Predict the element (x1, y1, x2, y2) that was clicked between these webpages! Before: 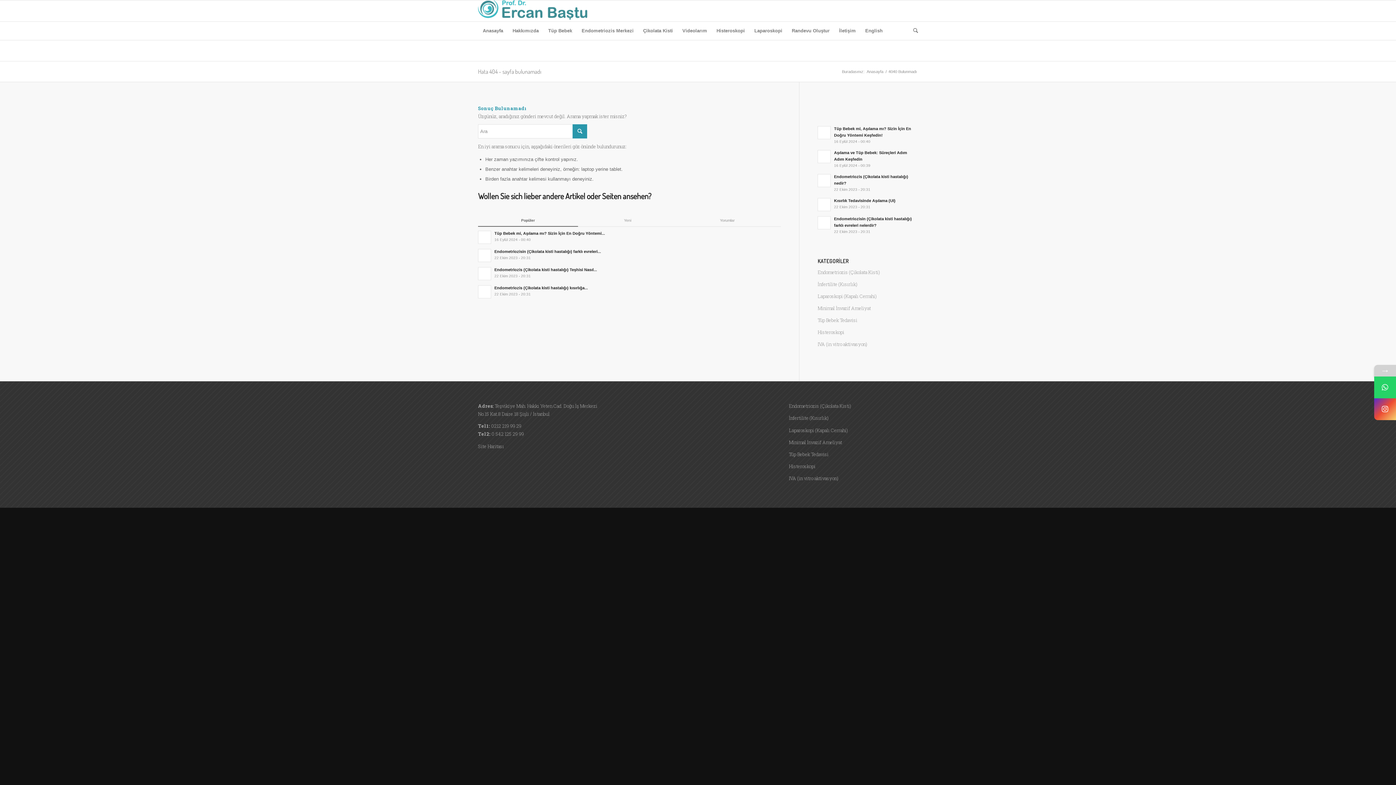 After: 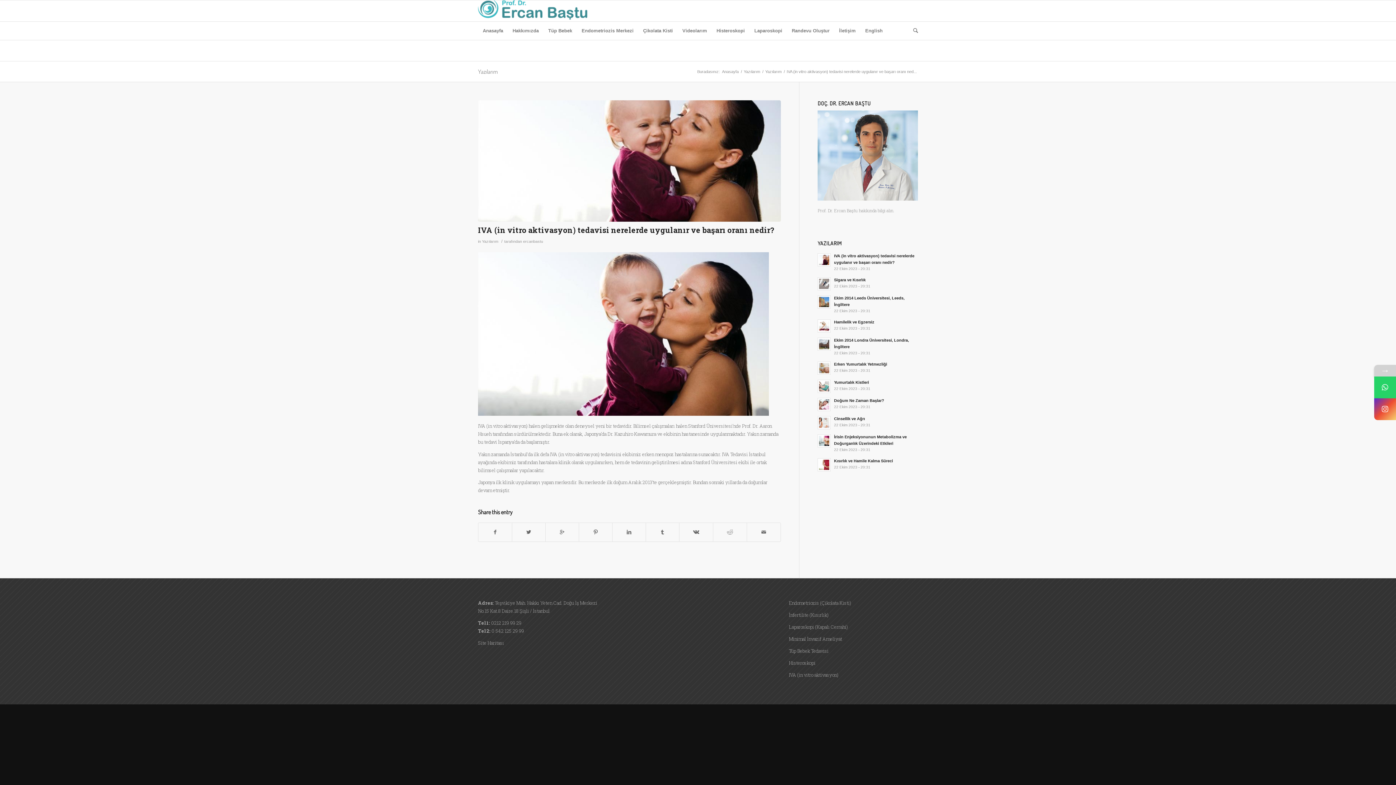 Action: bbox: (789, 475, 838, 481) label: IVA (in vitro aktivasyon)